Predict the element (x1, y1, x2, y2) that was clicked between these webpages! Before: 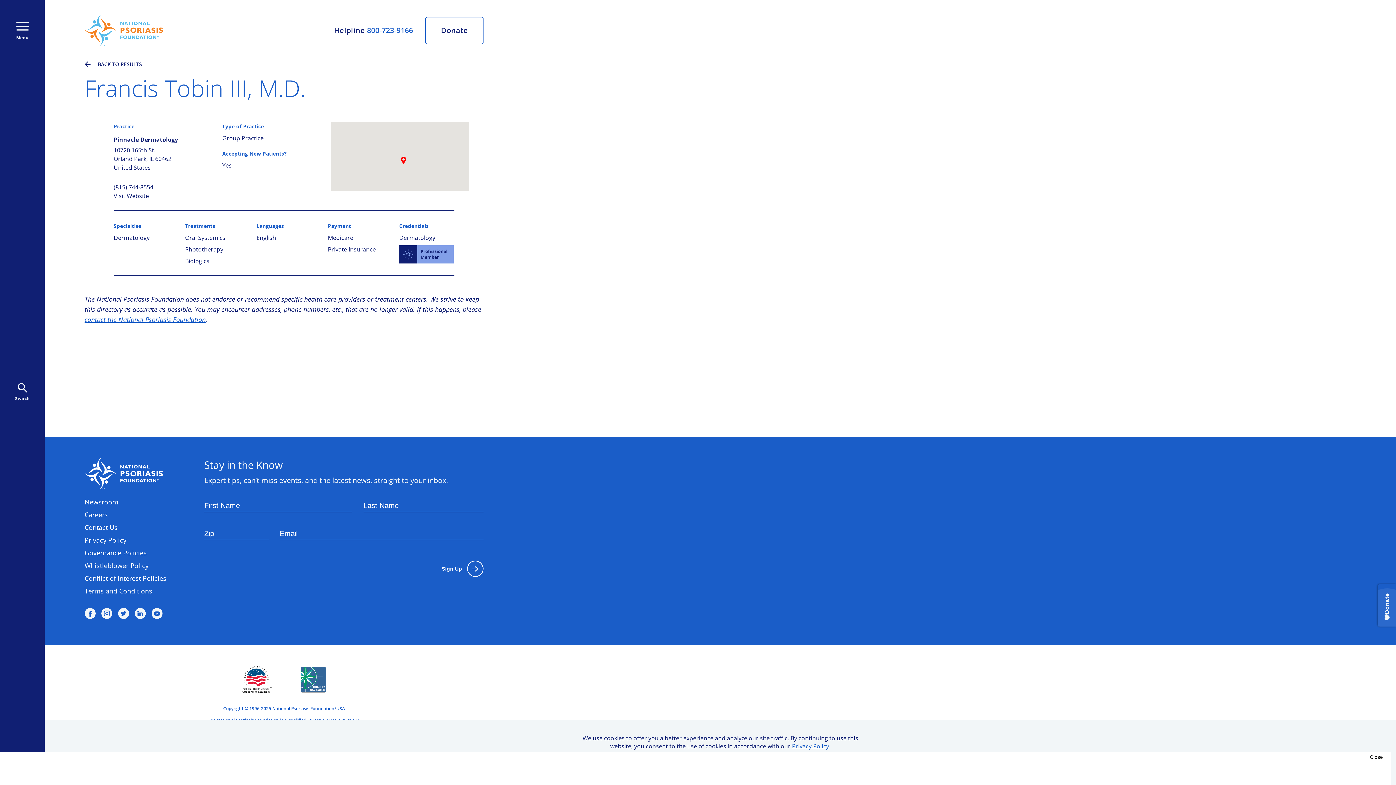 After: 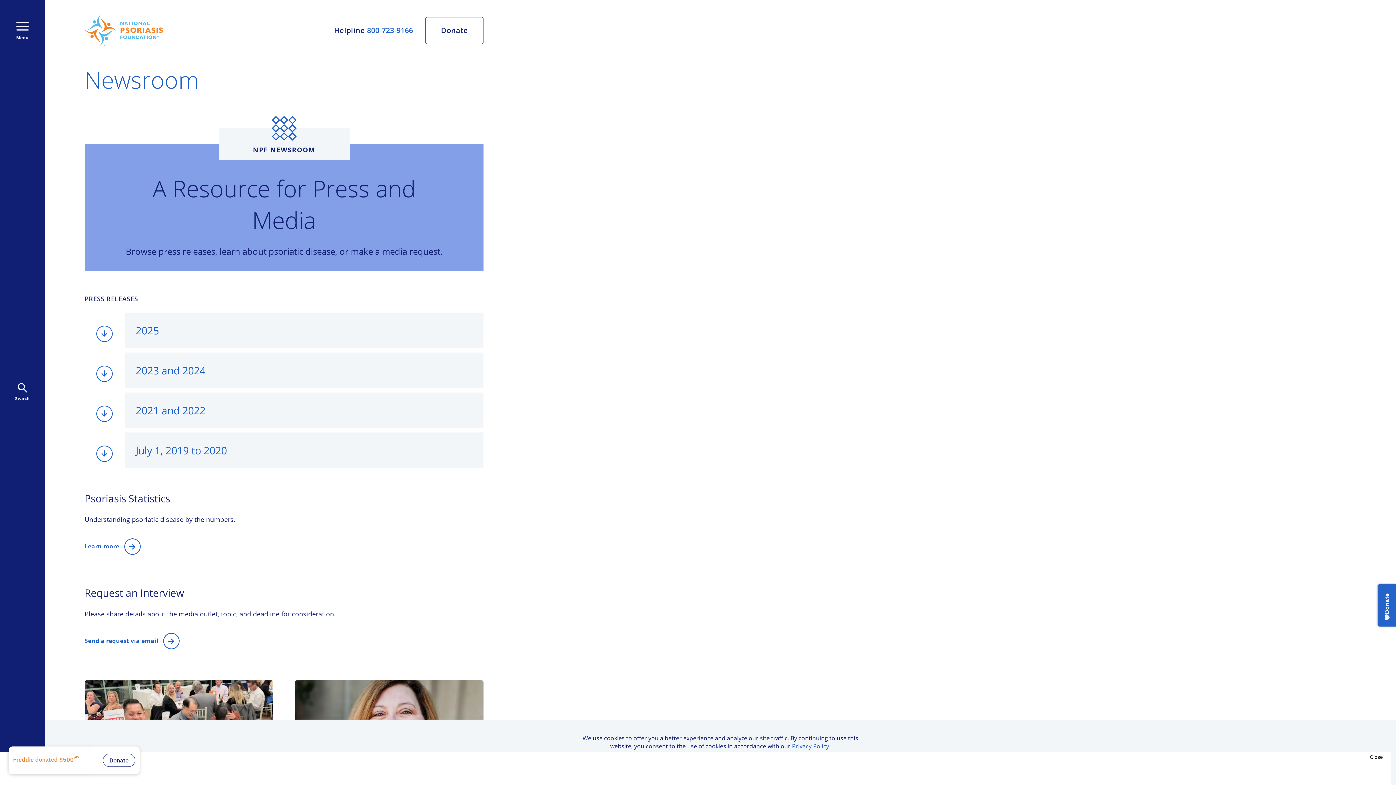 Action: label: Newsroom bbox: (84, 497, 166, 506)